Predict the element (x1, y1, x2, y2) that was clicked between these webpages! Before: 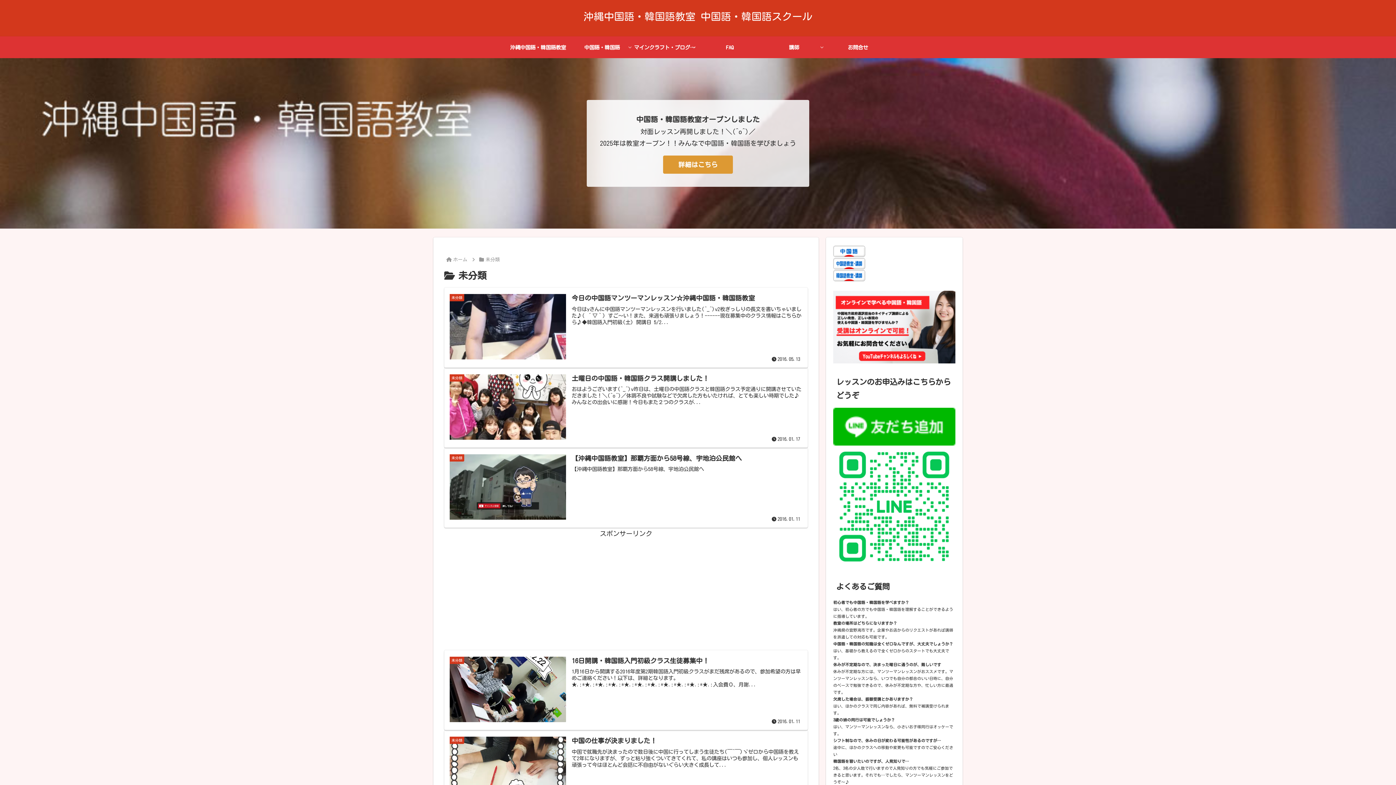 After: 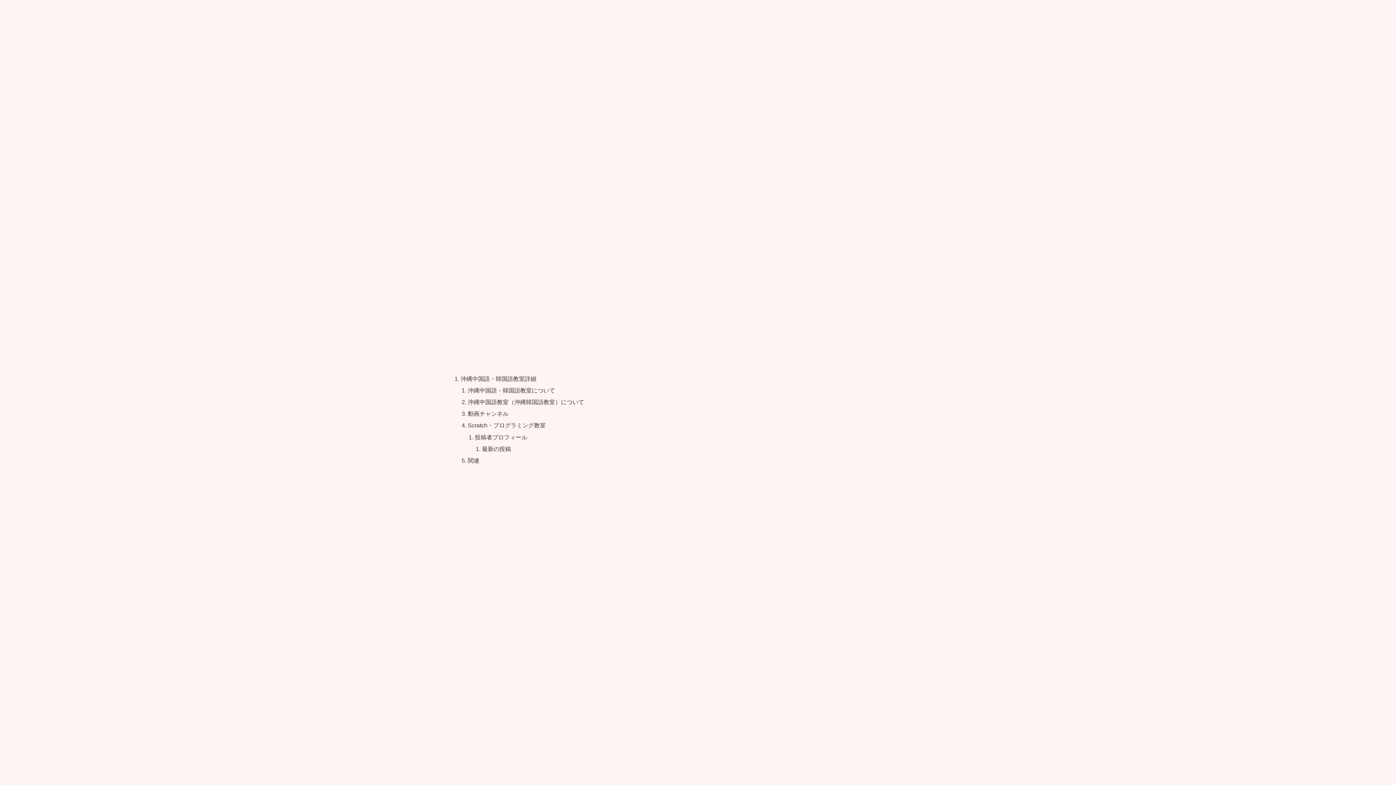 Action: label: 未分類
今日の中国語マンツーマンレッスン☆沖縄中国語・韓国語教室
今日はyさんに中国語マンツーマンレッスンを行いました(^_^)v2枚ぎっしりの長文を書いちゃいました♪( ´▽｀) すご〜い！また、来週も頑張りましょう！------現在募集中のクラス情報はこちらから♪◆韓国語入門初級(土) 開講日 5/2...
2016.05.13 bbox: (444, 287, 808, 367)